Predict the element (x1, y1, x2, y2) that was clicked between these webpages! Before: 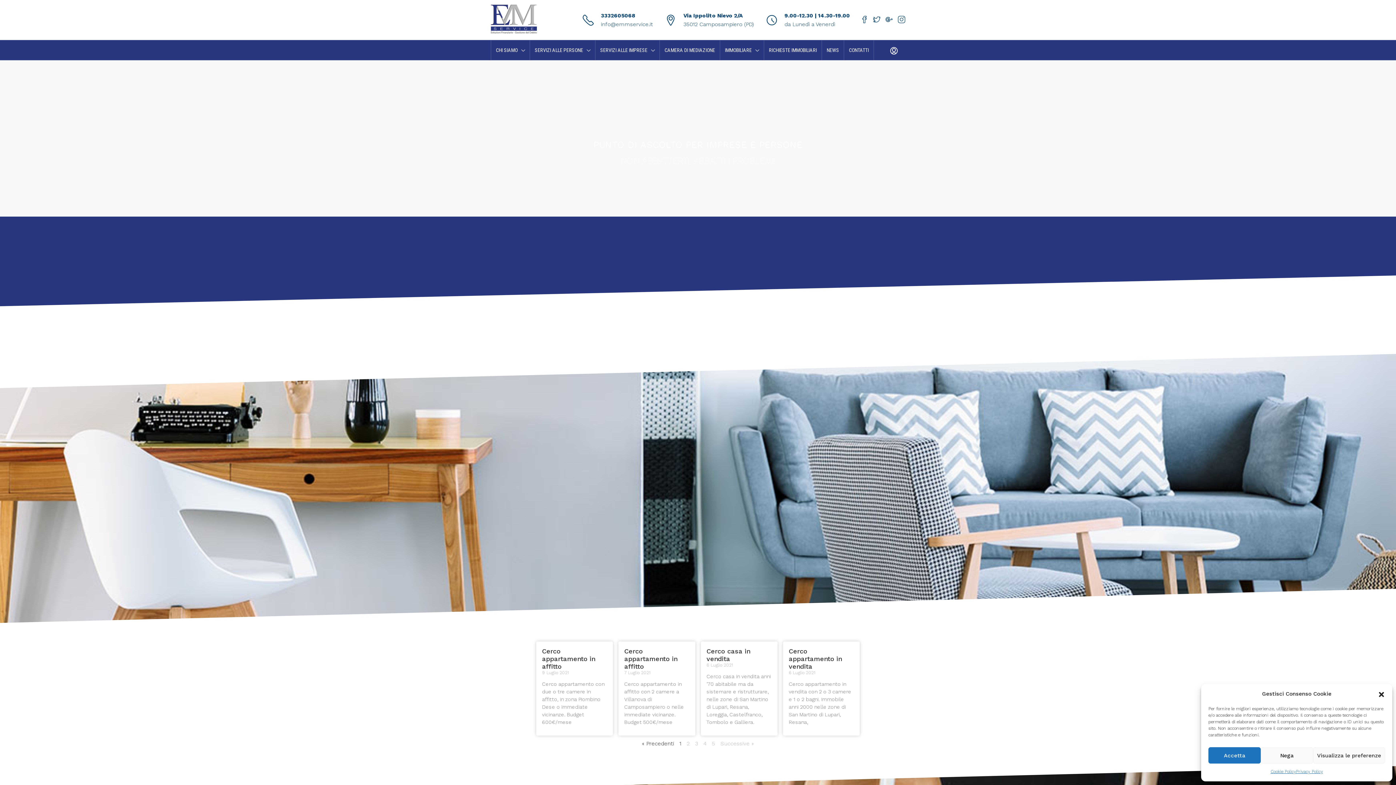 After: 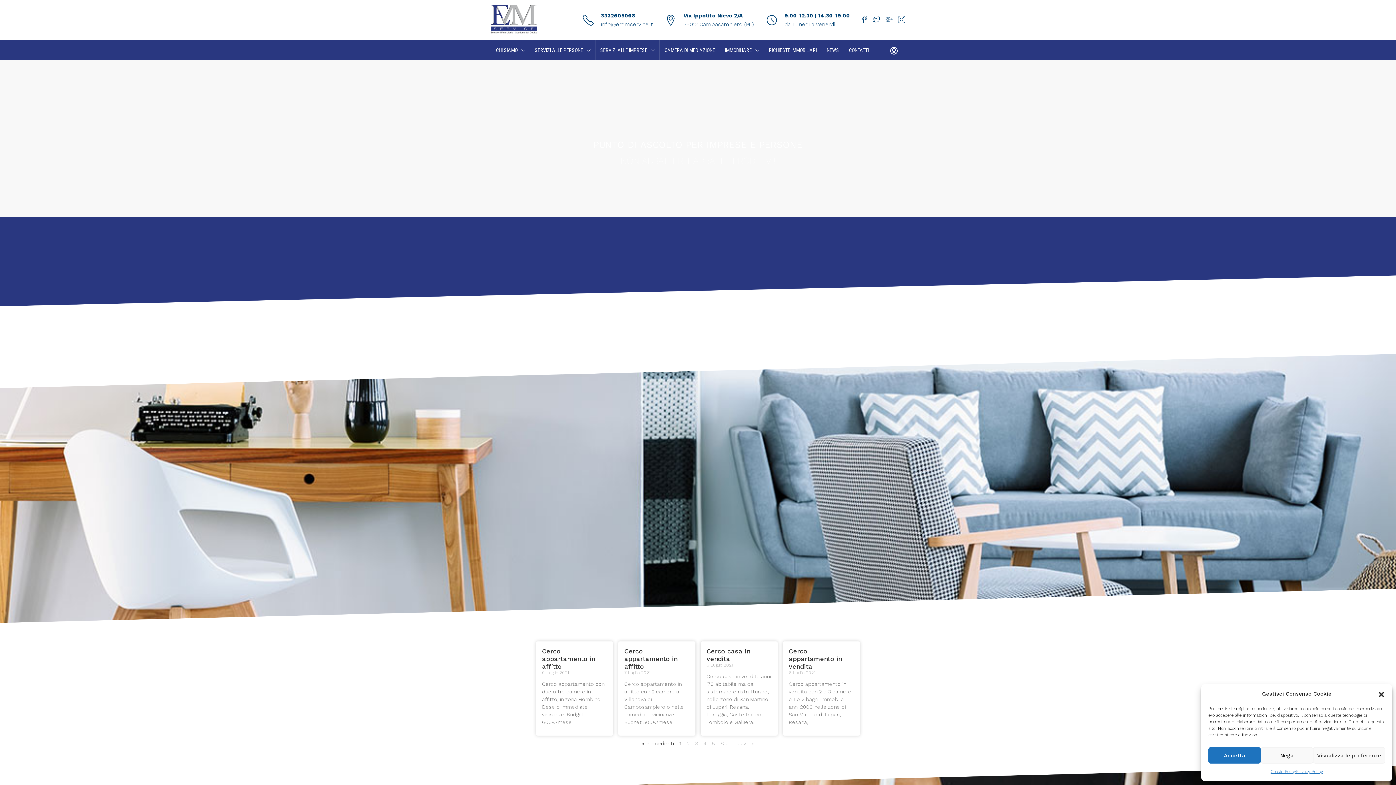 Action: label: 3332605068 bbox: (601, 12, 635, 18)